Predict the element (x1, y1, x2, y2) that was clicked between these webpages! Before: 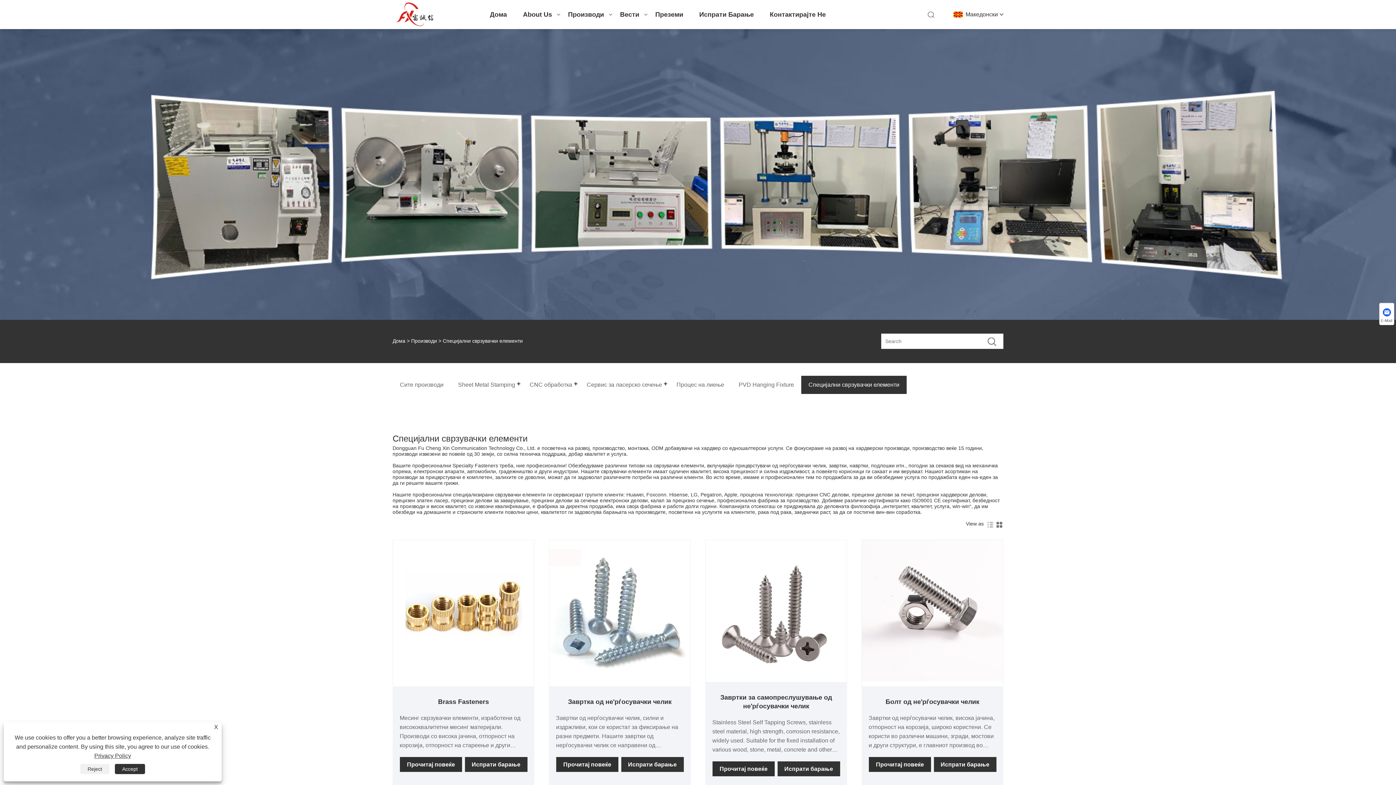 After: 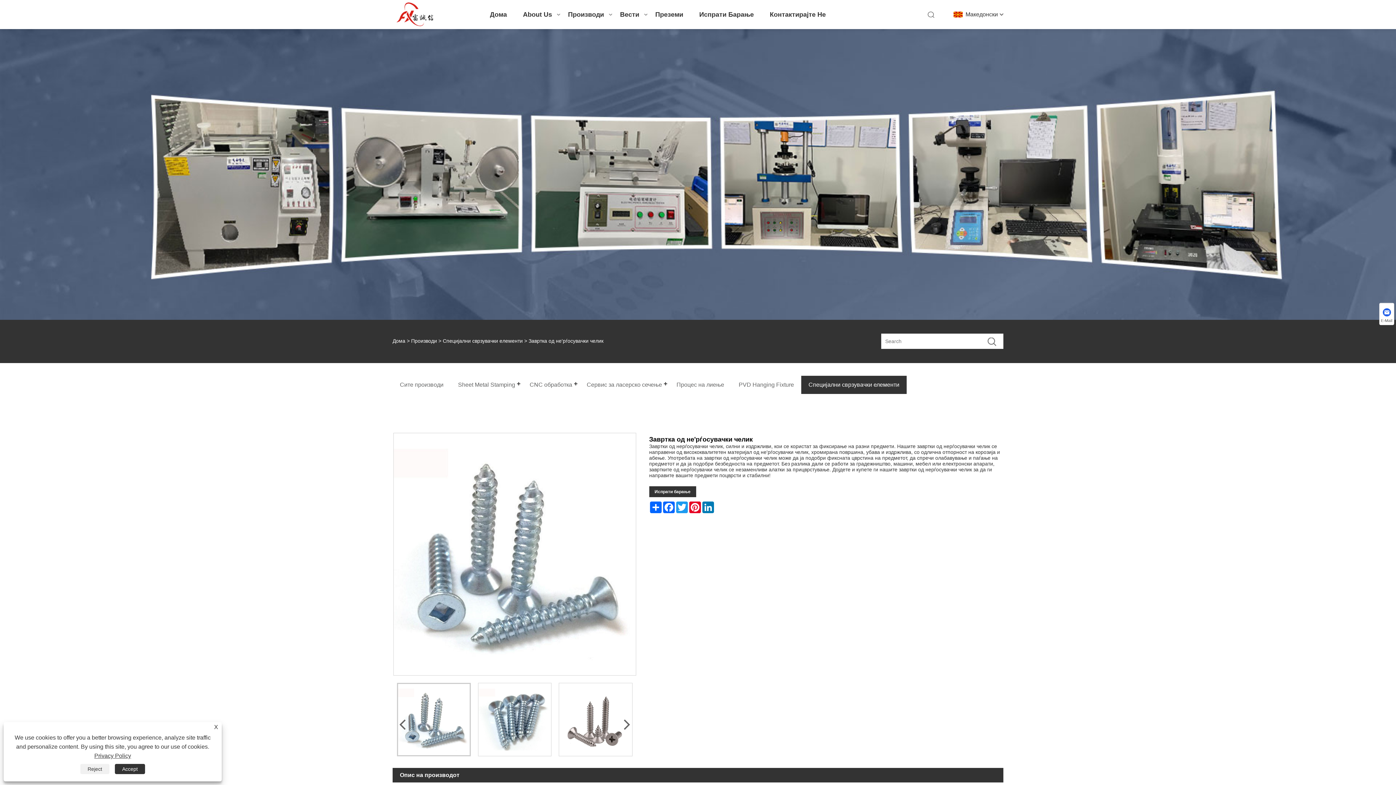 Action: label: Завртка од не'рѓосувачки челик bbox: (568, 698, 671, 705)